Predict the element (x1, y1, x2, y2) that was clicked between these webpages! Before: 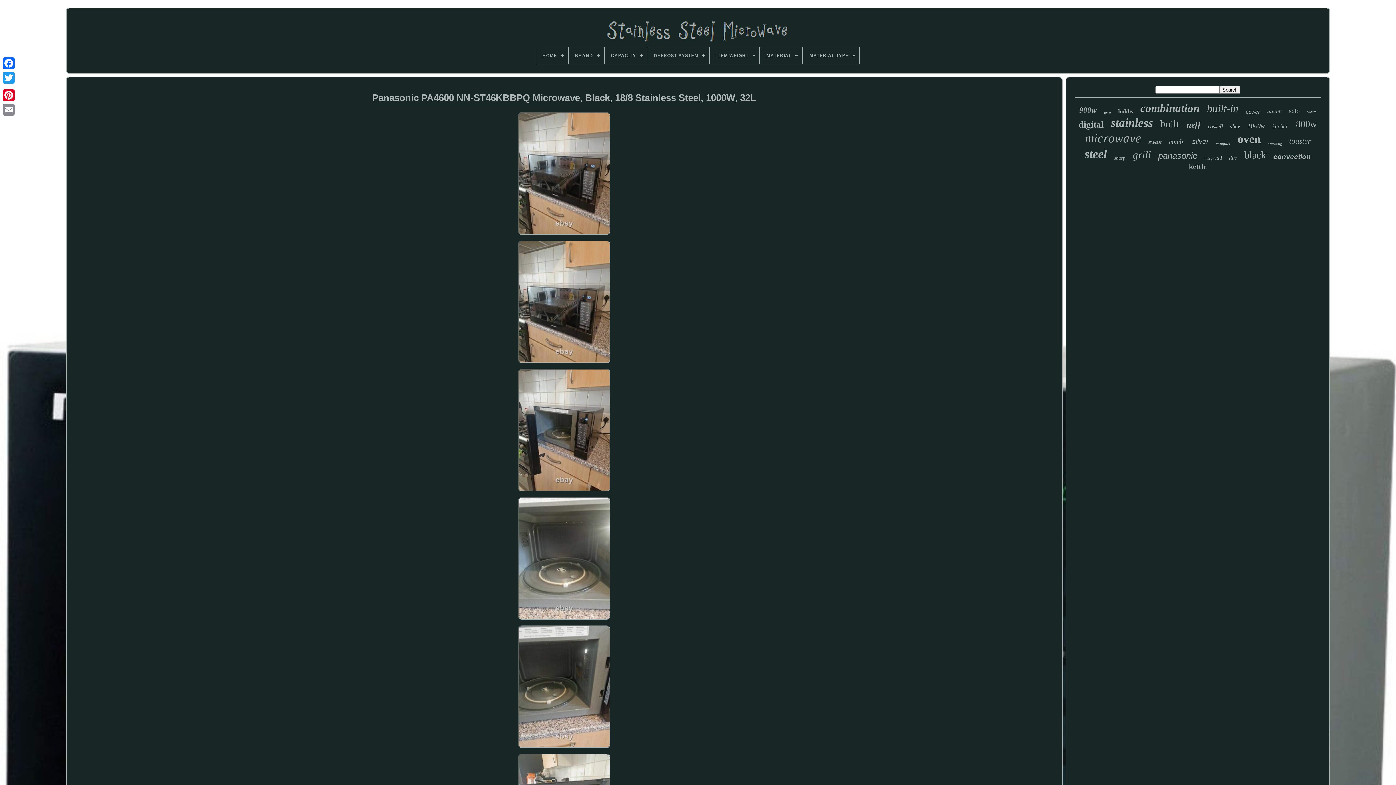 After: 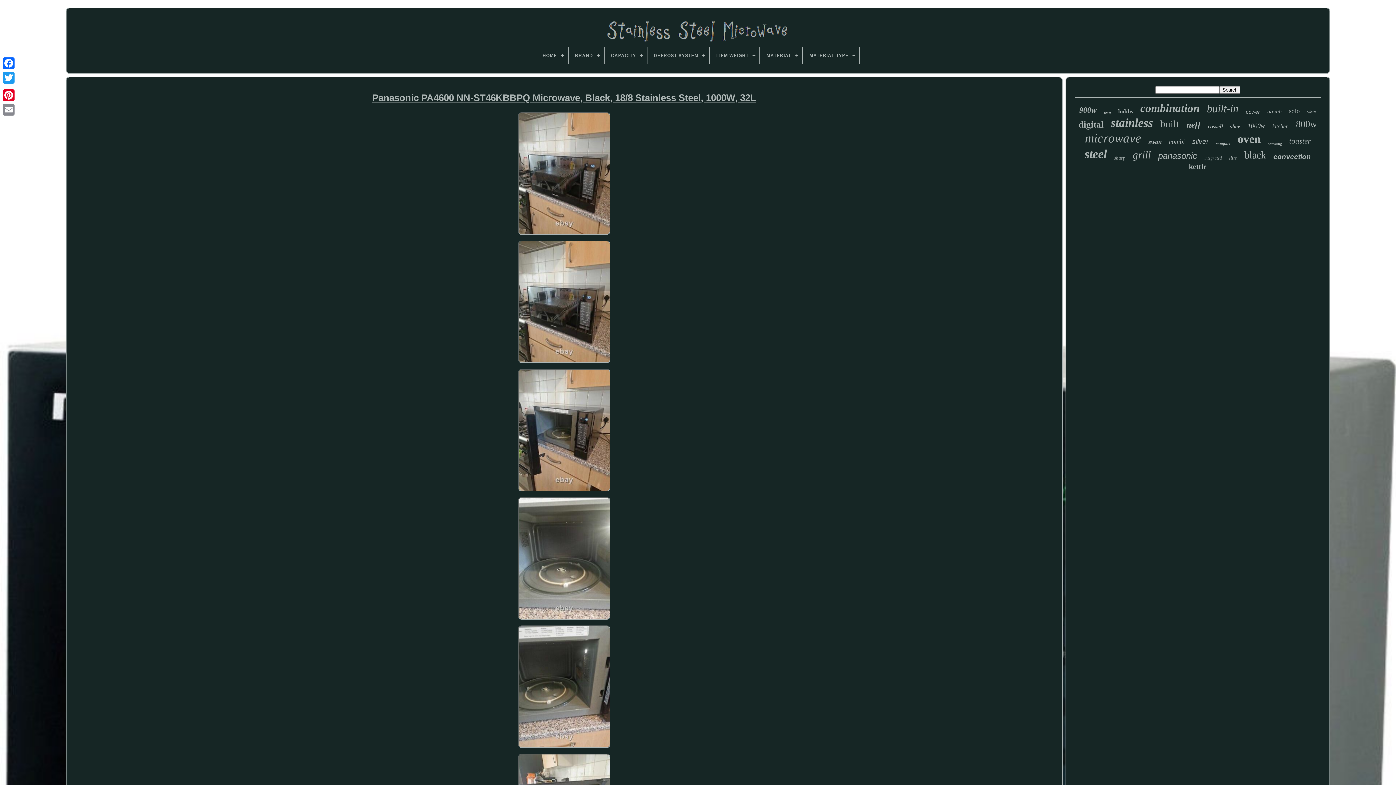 Action: bbox: (515, 488, 612, 494)